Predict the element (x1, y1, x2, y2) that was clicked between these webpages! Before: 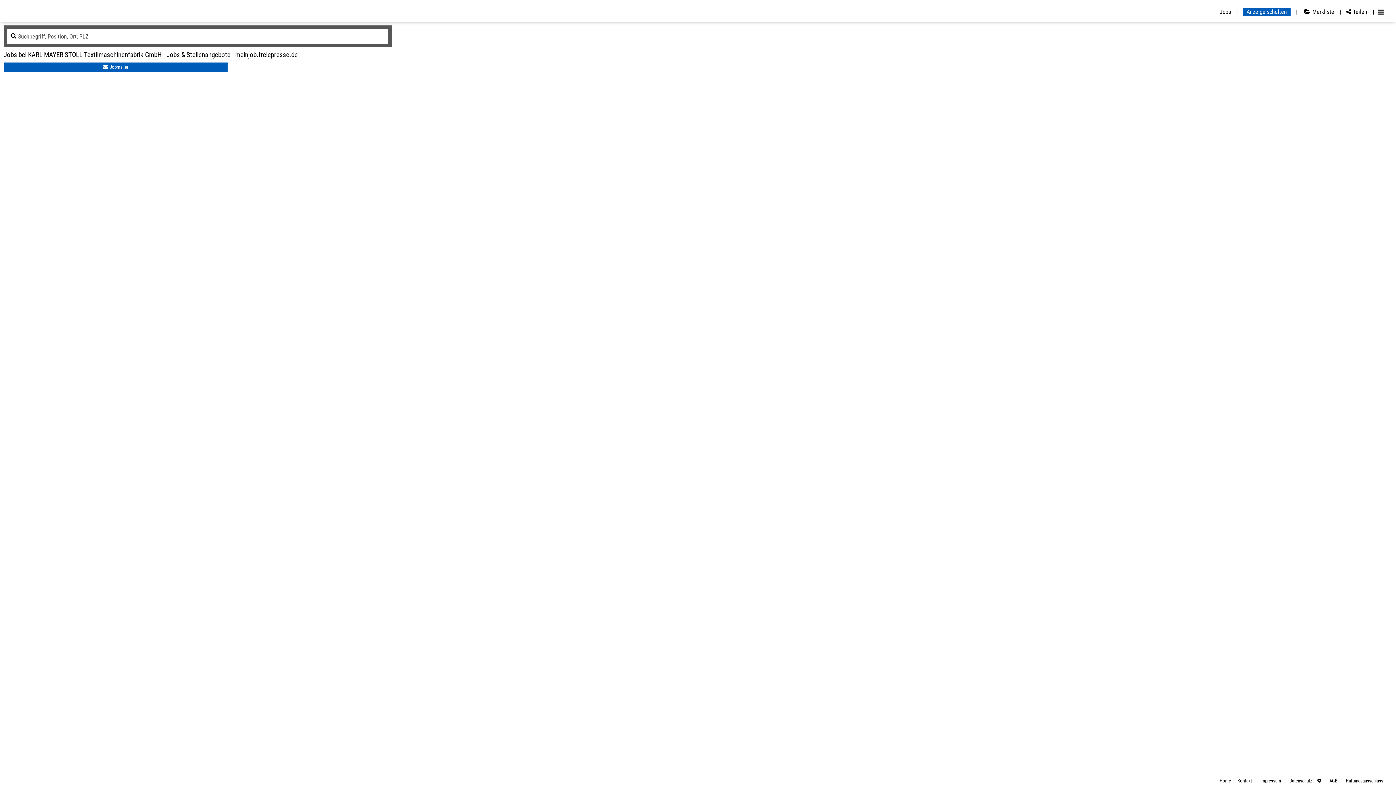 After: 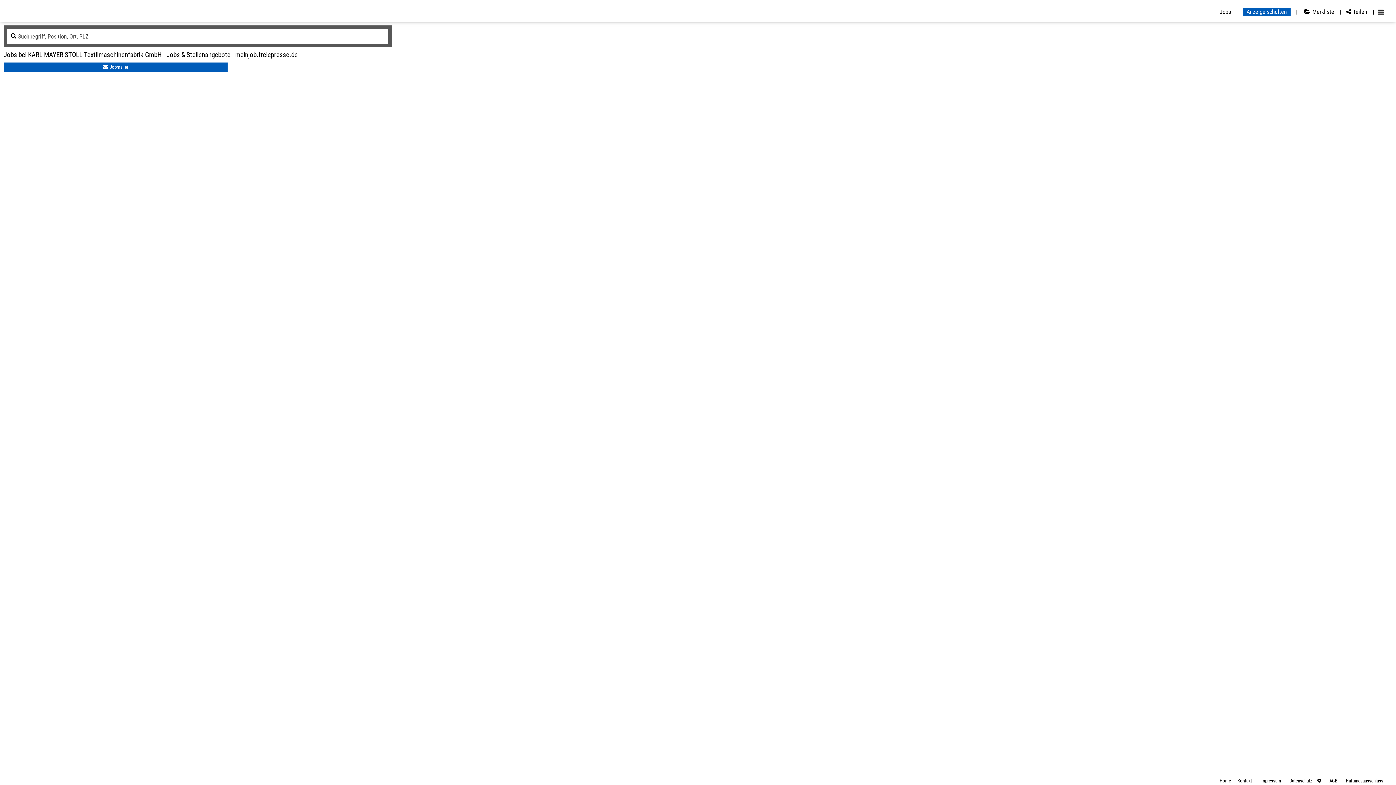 Action: bbox: (1214, 778, 1231, 784) label: Home